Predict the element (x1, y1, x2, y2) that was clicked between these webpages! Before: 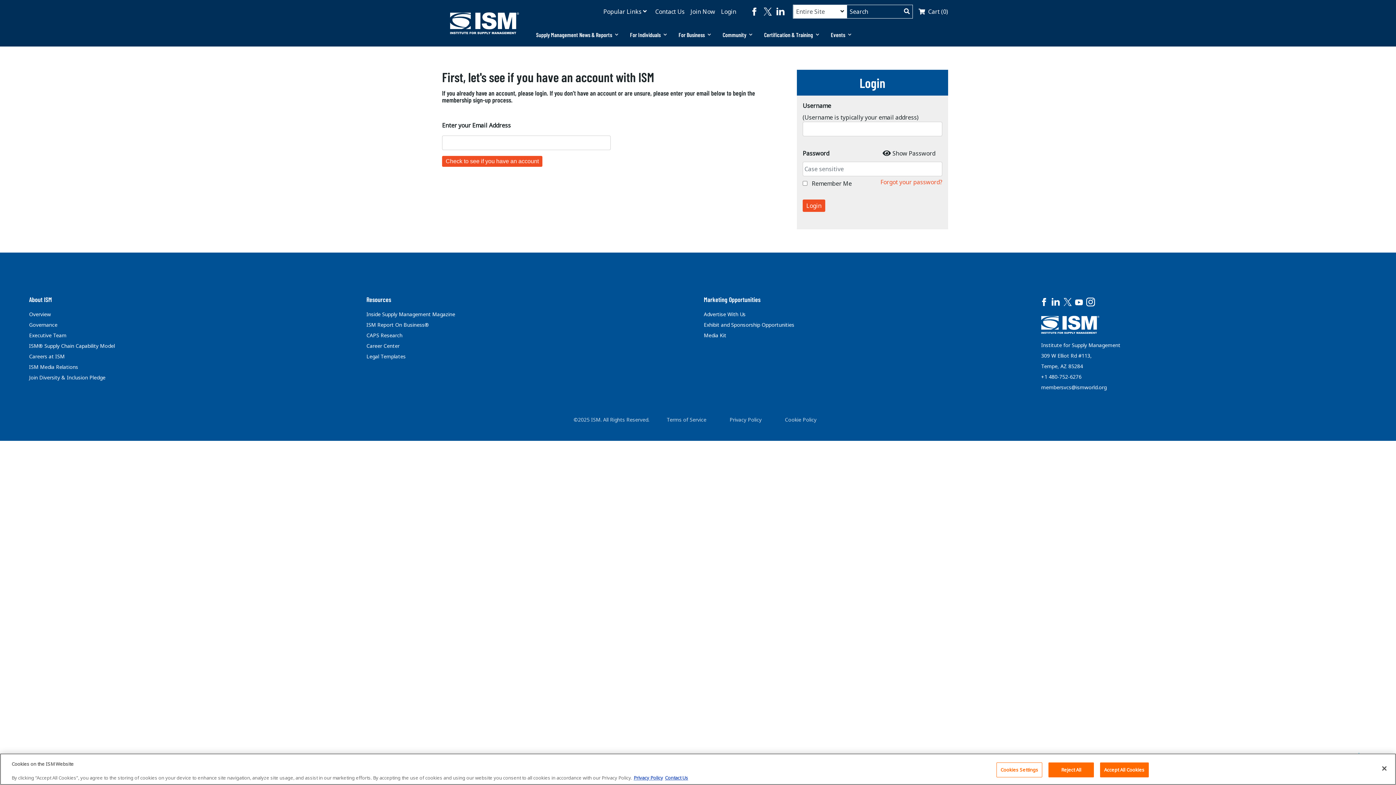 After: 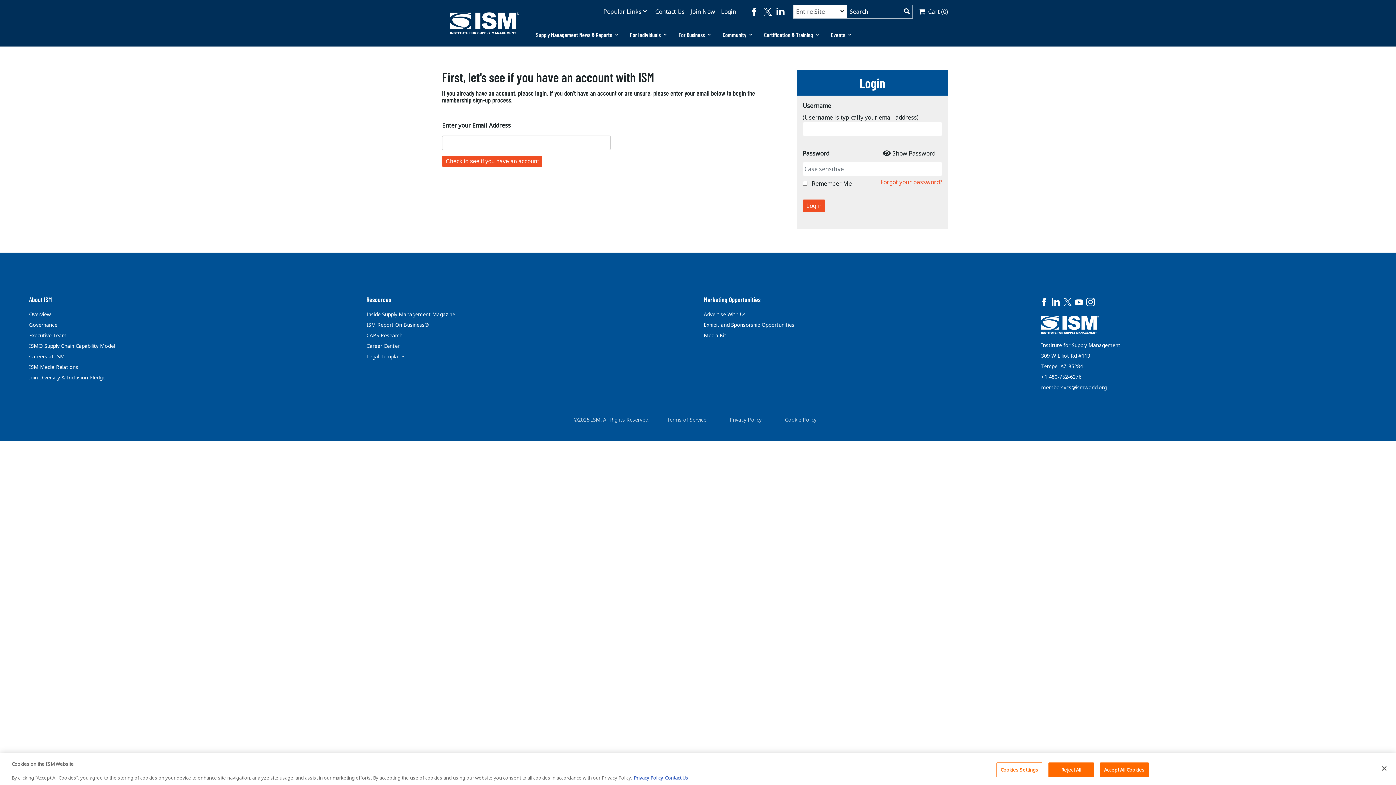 Action: bbox: (1050, 296, 1061, 310)